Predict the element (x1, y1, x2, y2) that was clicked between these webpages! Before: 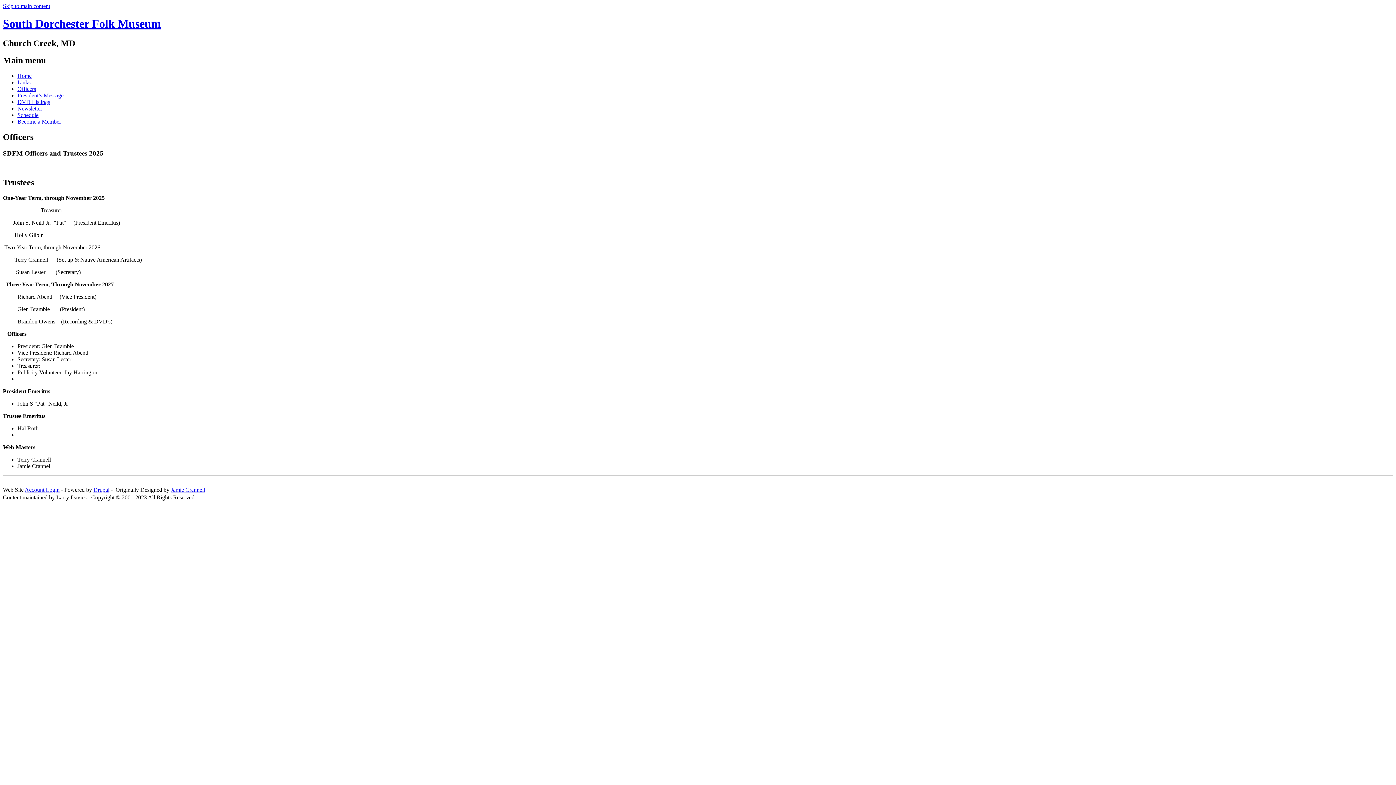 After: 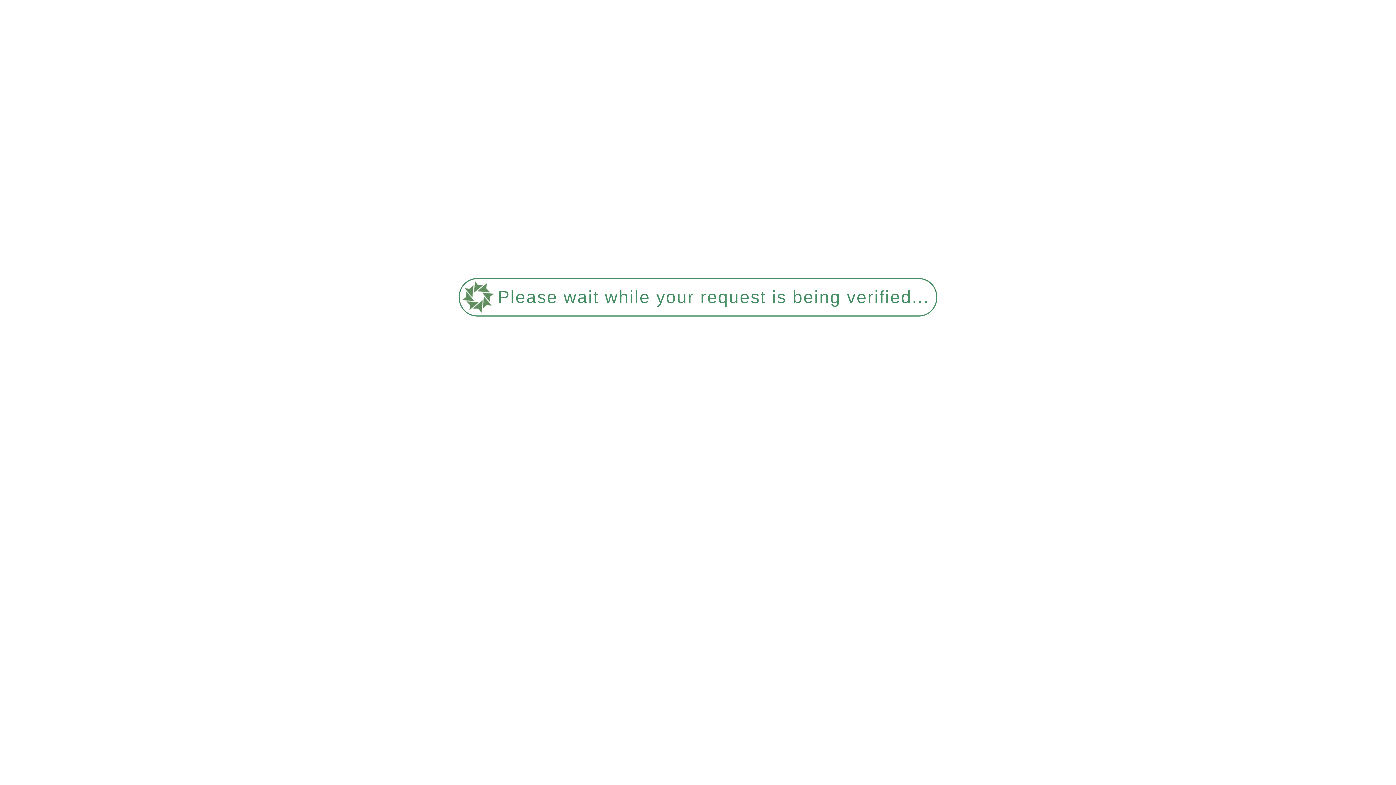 Action: label: Links bbox: (17, 79, 30, 85)